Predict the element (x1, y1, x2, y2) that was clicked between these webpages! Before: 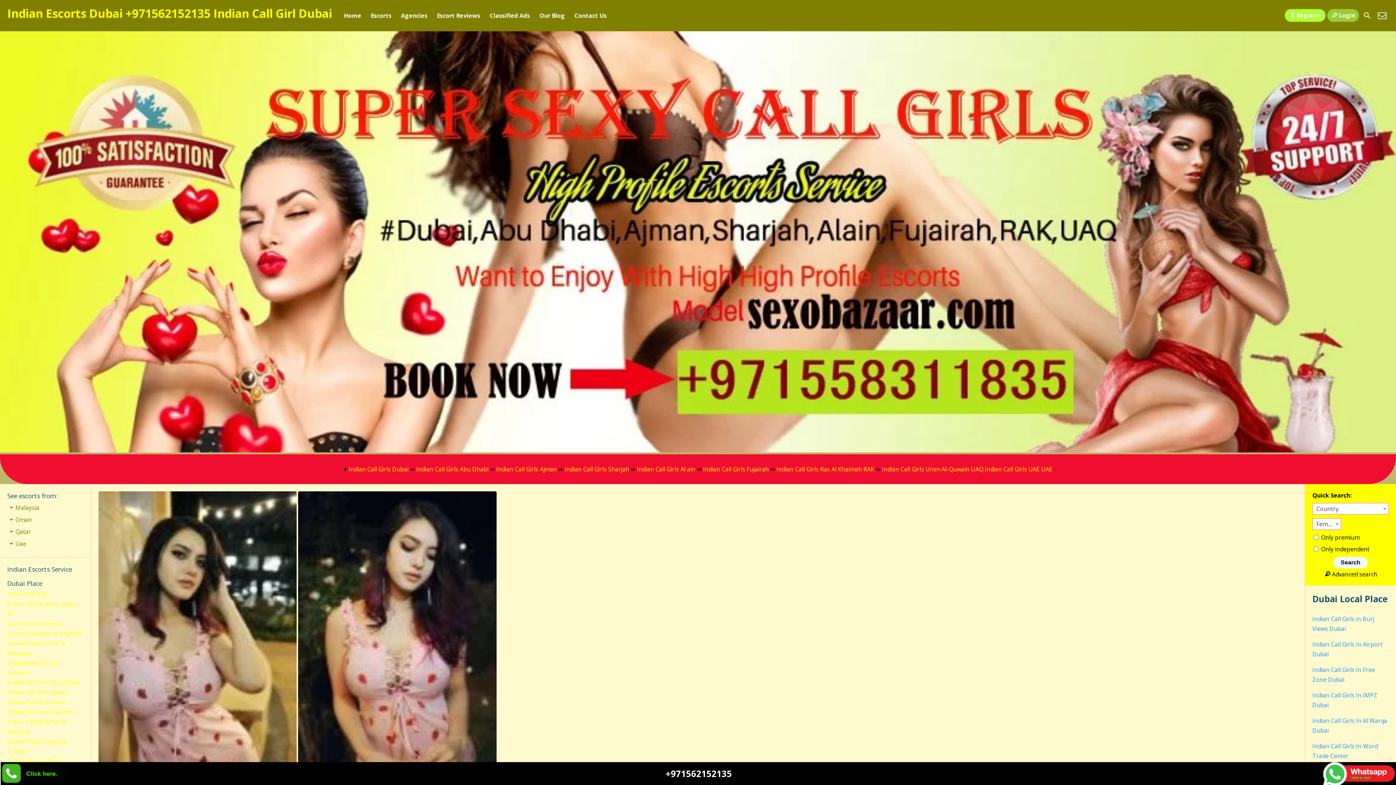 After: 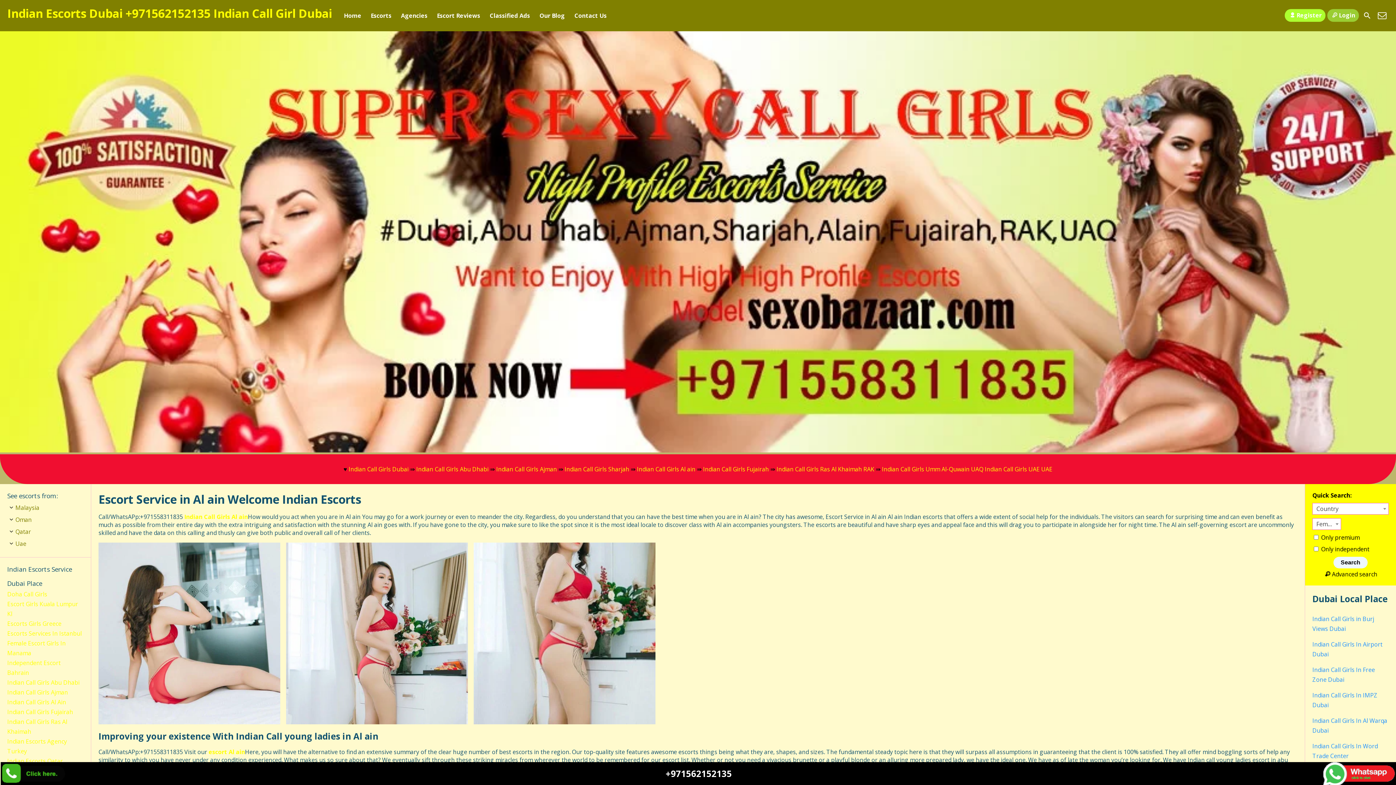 Action: bbox: (7, 698, 66, 706) label: Indian Call Girls Al Ain